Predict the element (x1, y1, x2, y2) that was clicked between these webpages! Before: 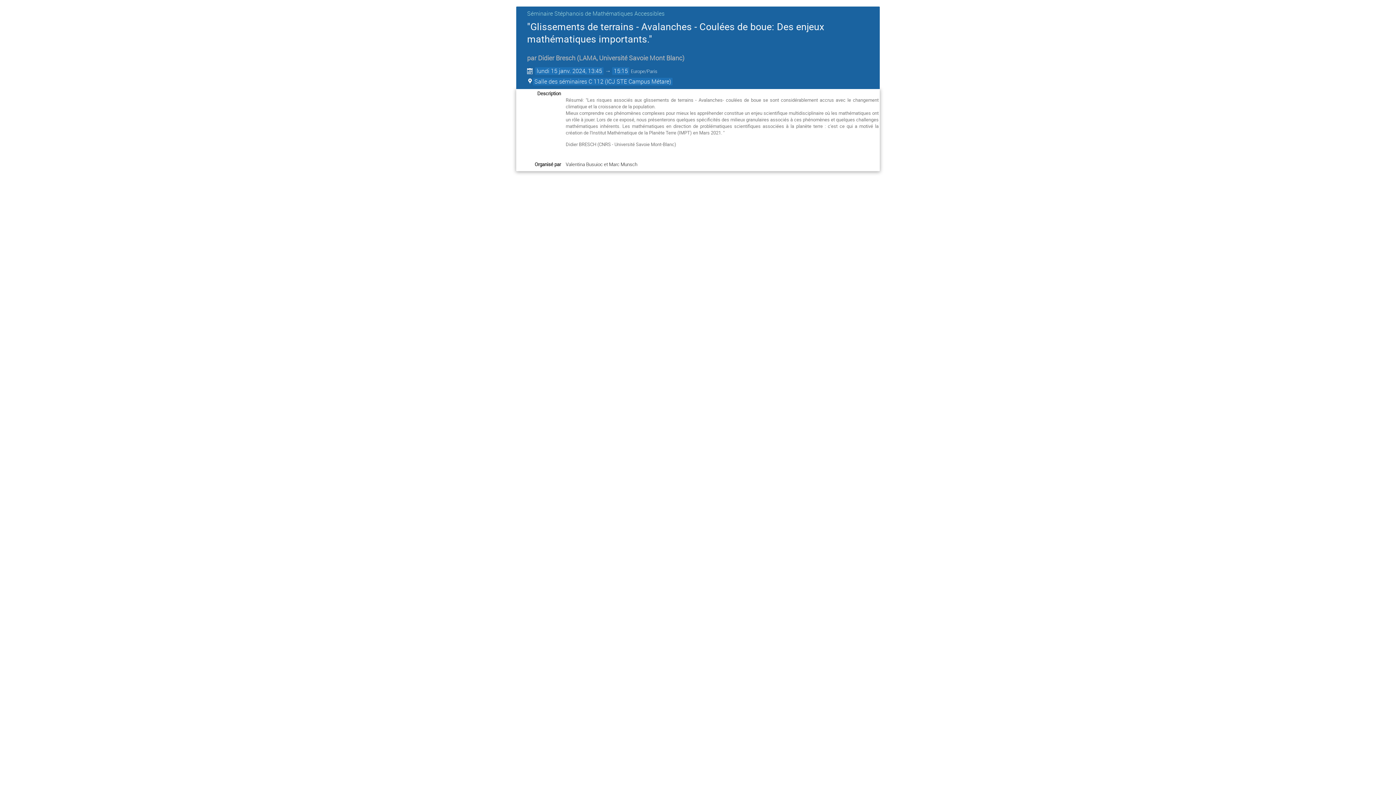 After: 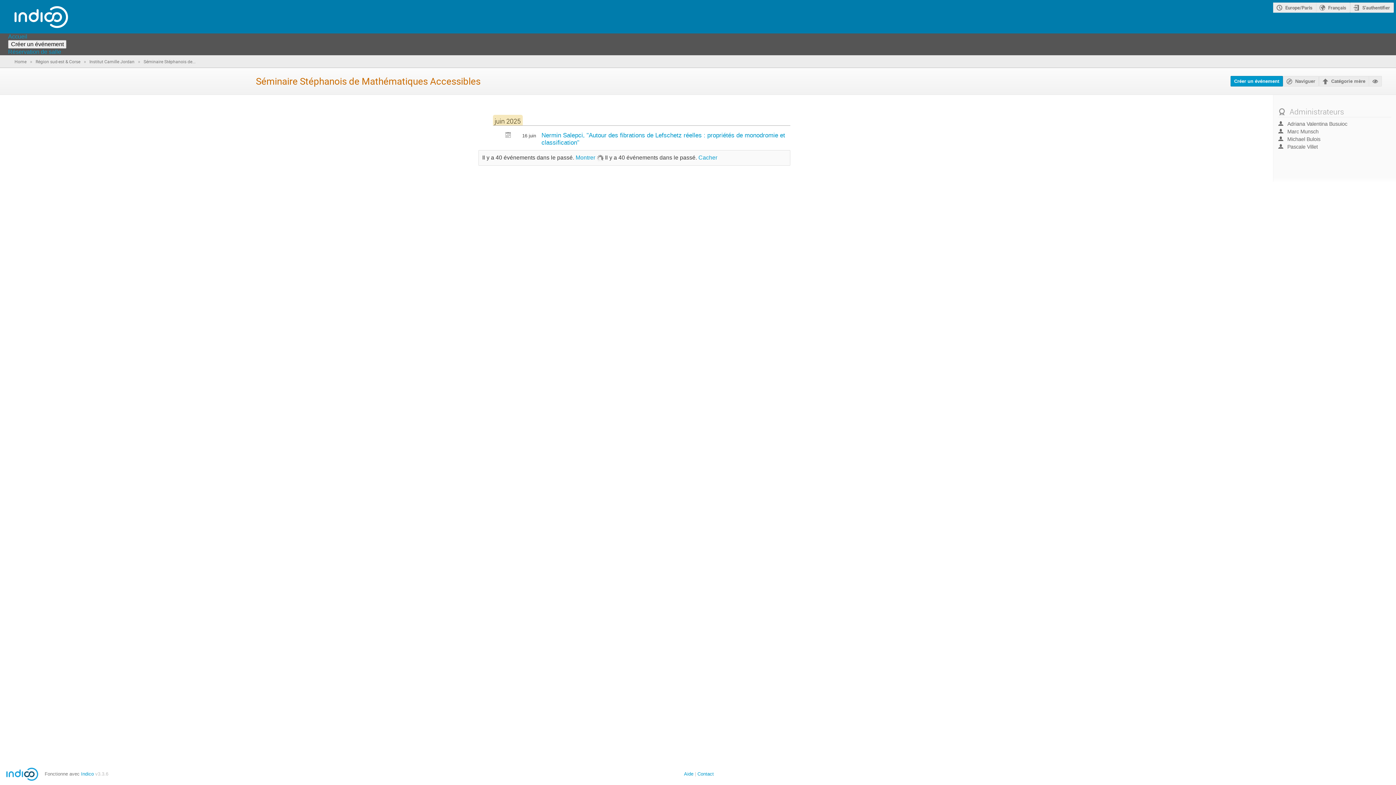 Action: label: Séminaire Stéphanois de Mathématiques Accessibles bbox: (527, 9, 664, 17)